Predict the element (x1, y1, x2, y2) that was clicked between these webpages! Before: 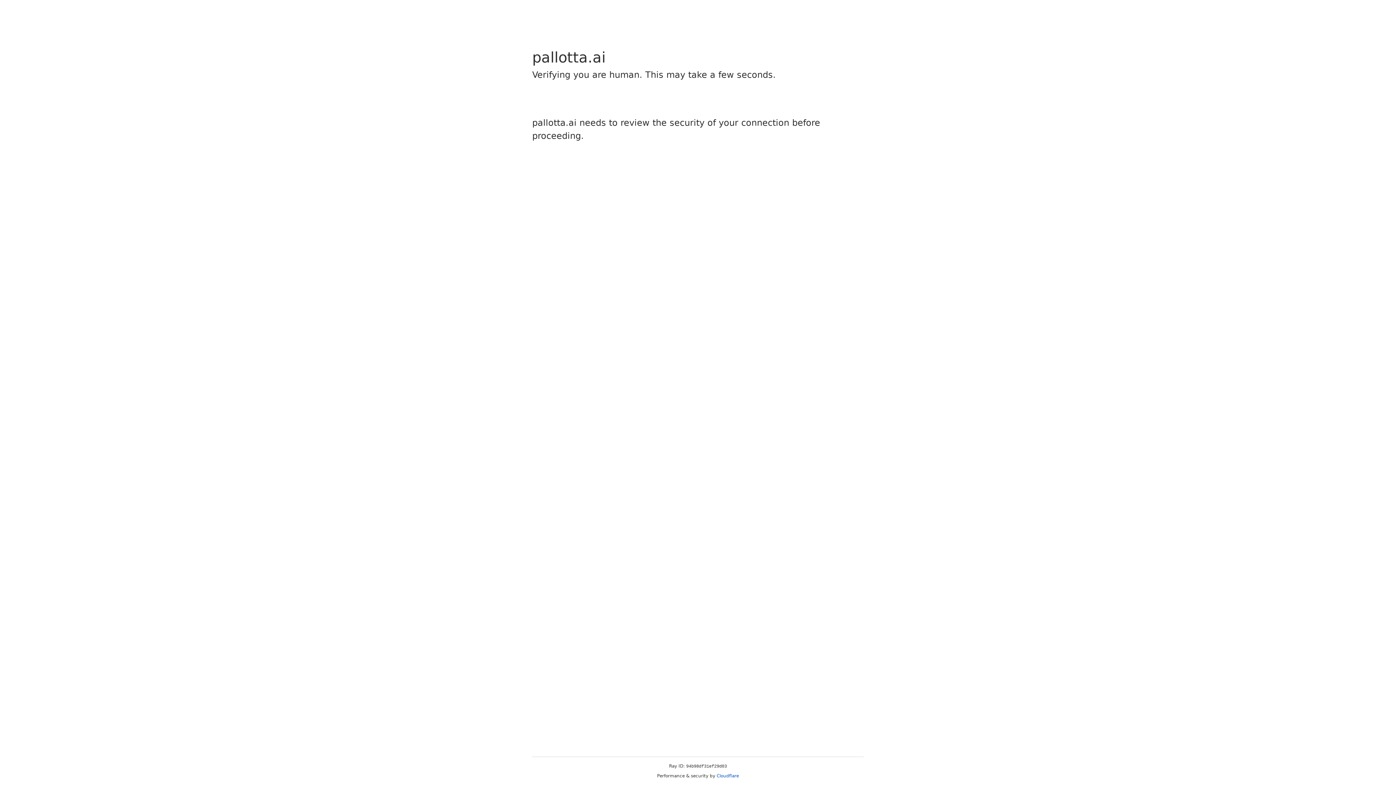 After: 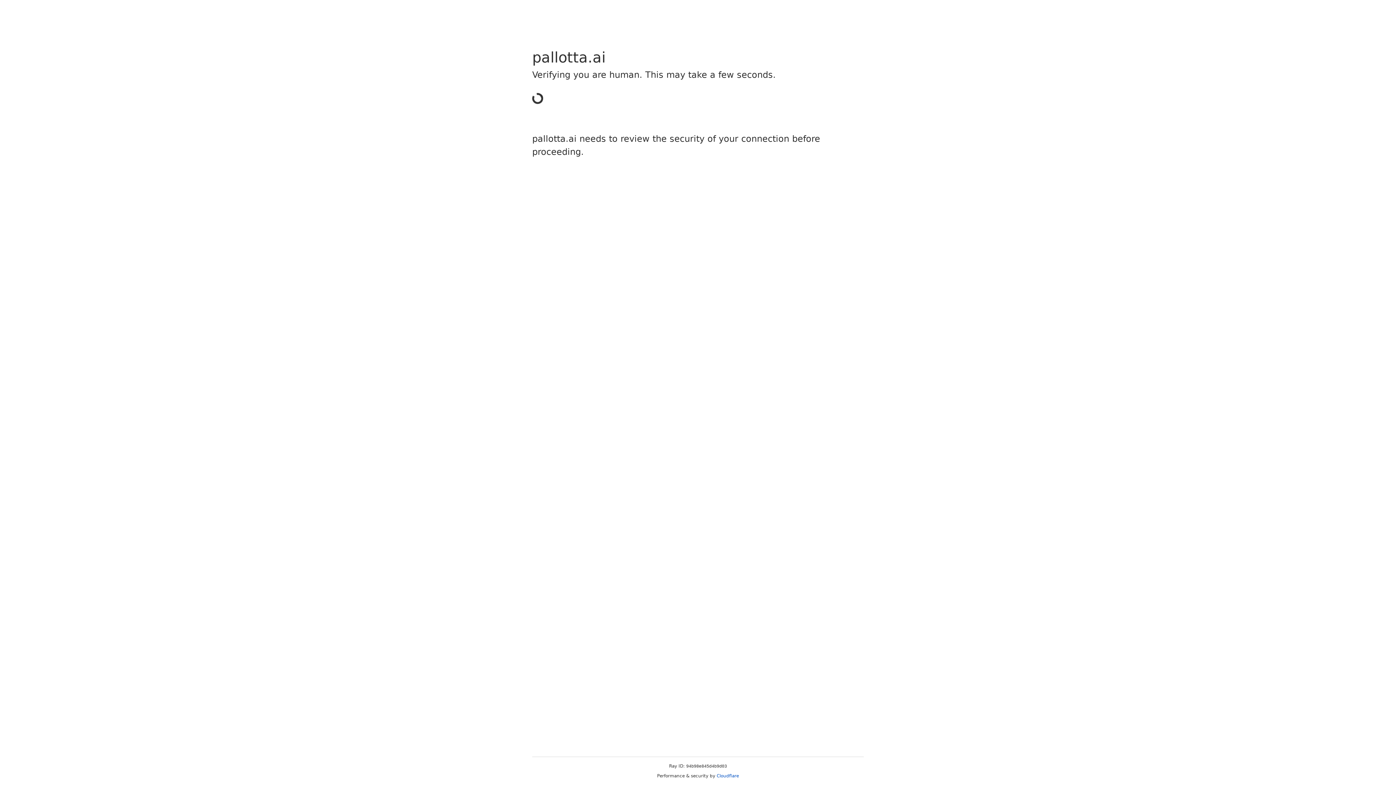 Action: label: Cloudflare bbox: (716, 773, 739, 778)